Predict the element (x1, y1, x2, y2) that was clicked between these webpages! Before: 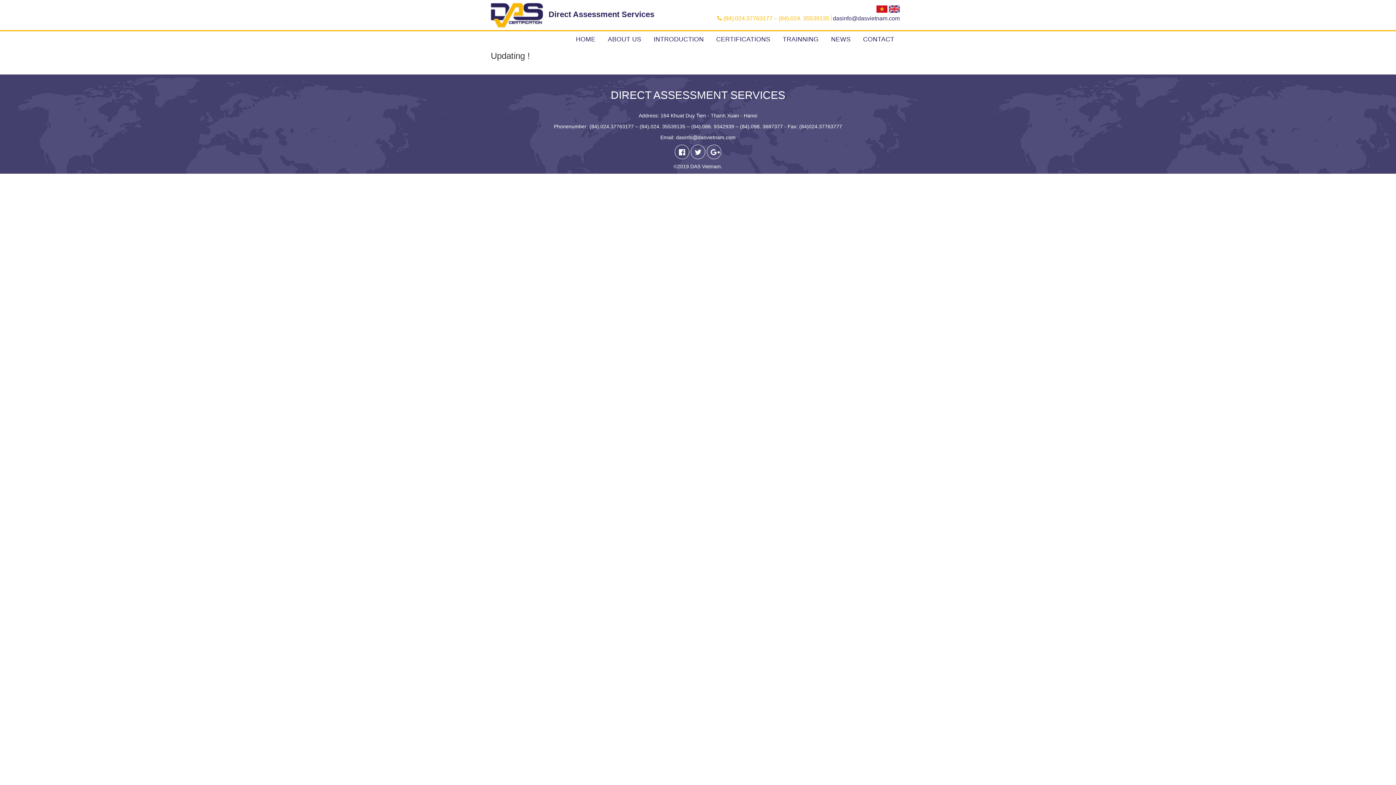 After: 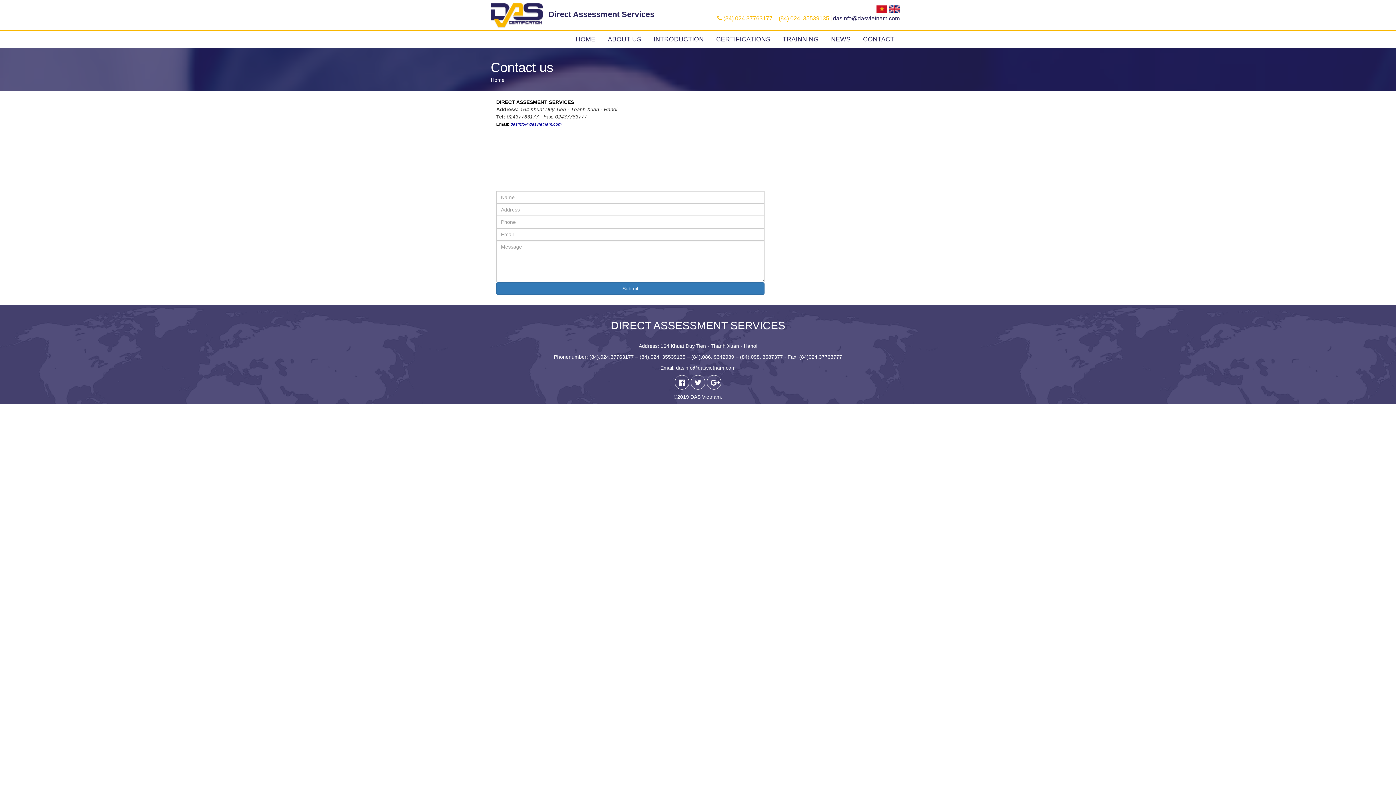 Action: bbox: (857, 31, 900, 47) label: CONTACT